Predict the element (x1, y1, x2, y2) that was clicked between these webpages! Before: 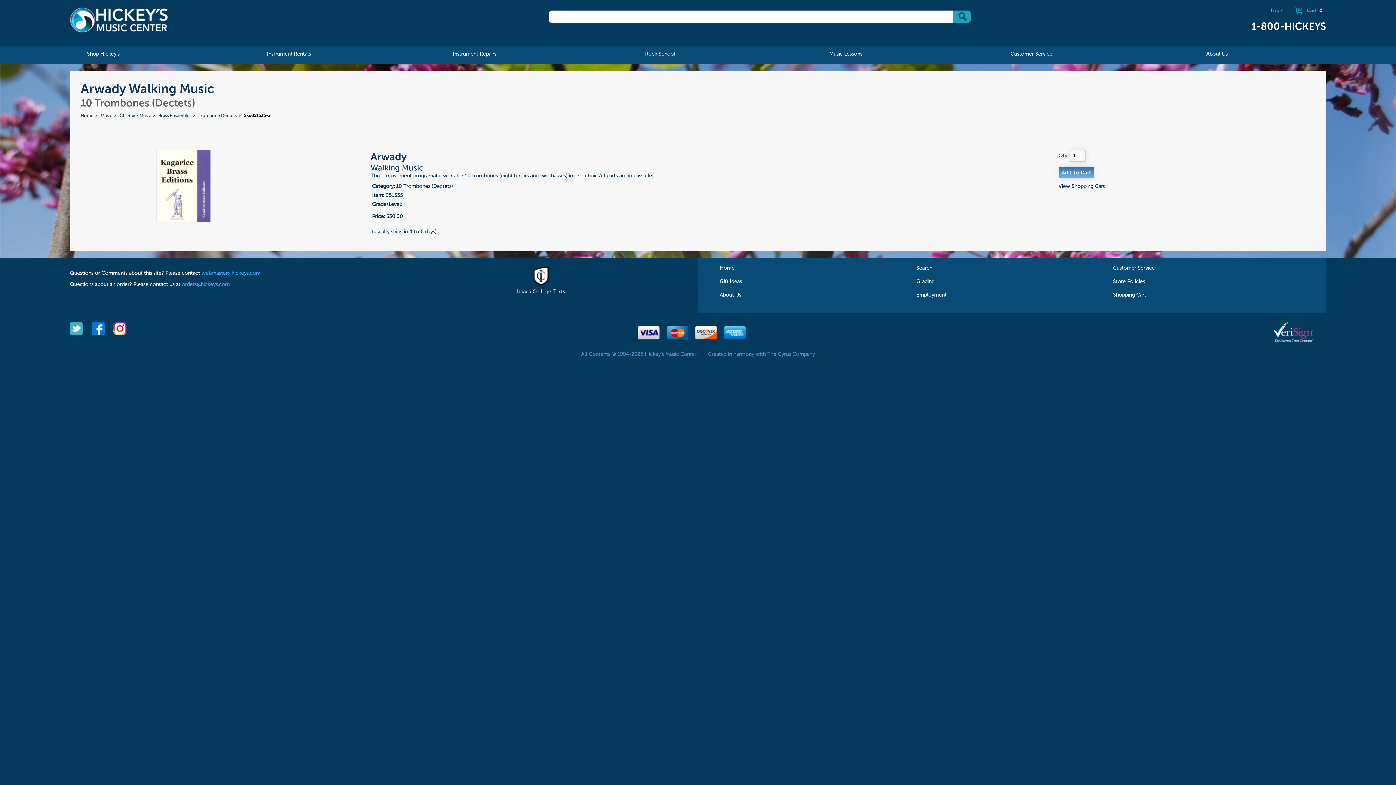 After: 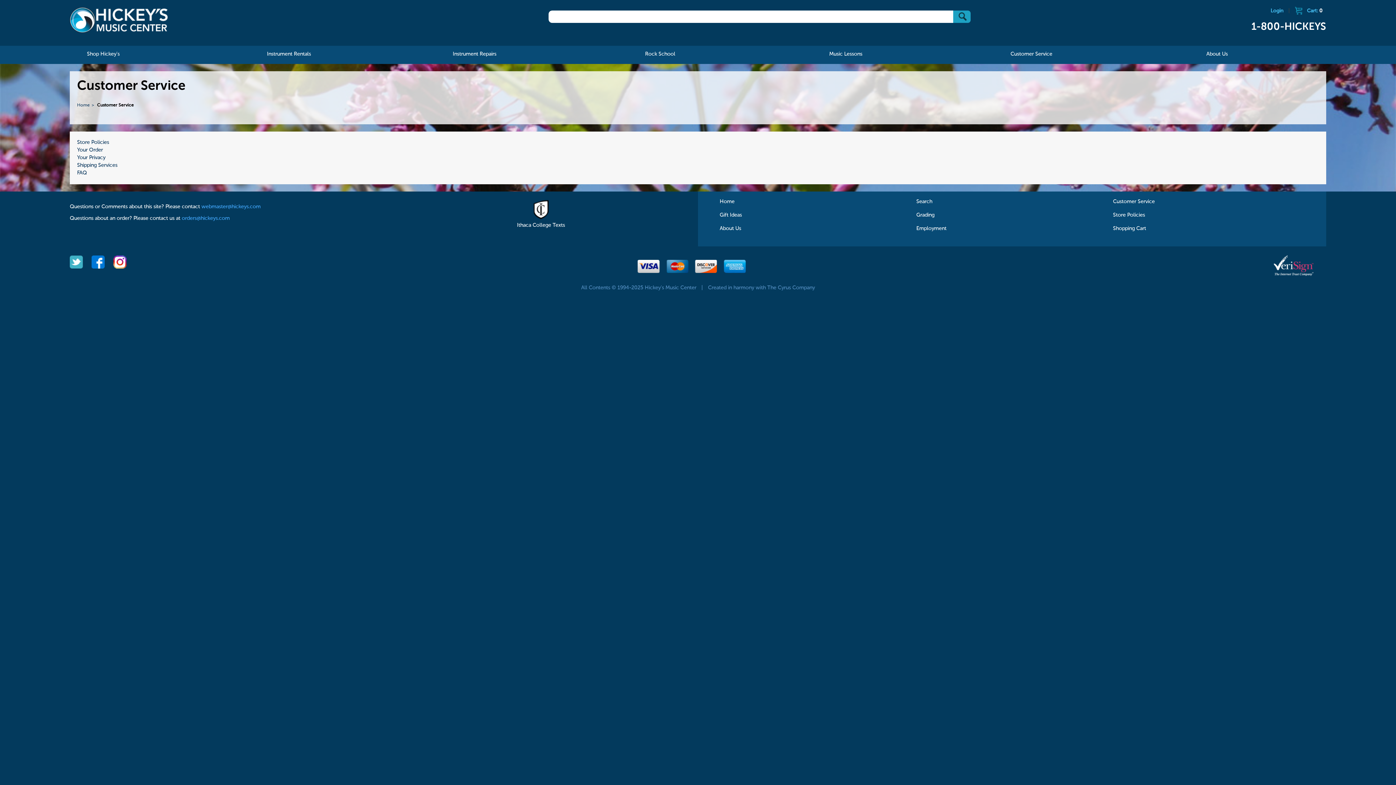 Action: bbox: (1003, 45, 1059, 63) label: Customer Service